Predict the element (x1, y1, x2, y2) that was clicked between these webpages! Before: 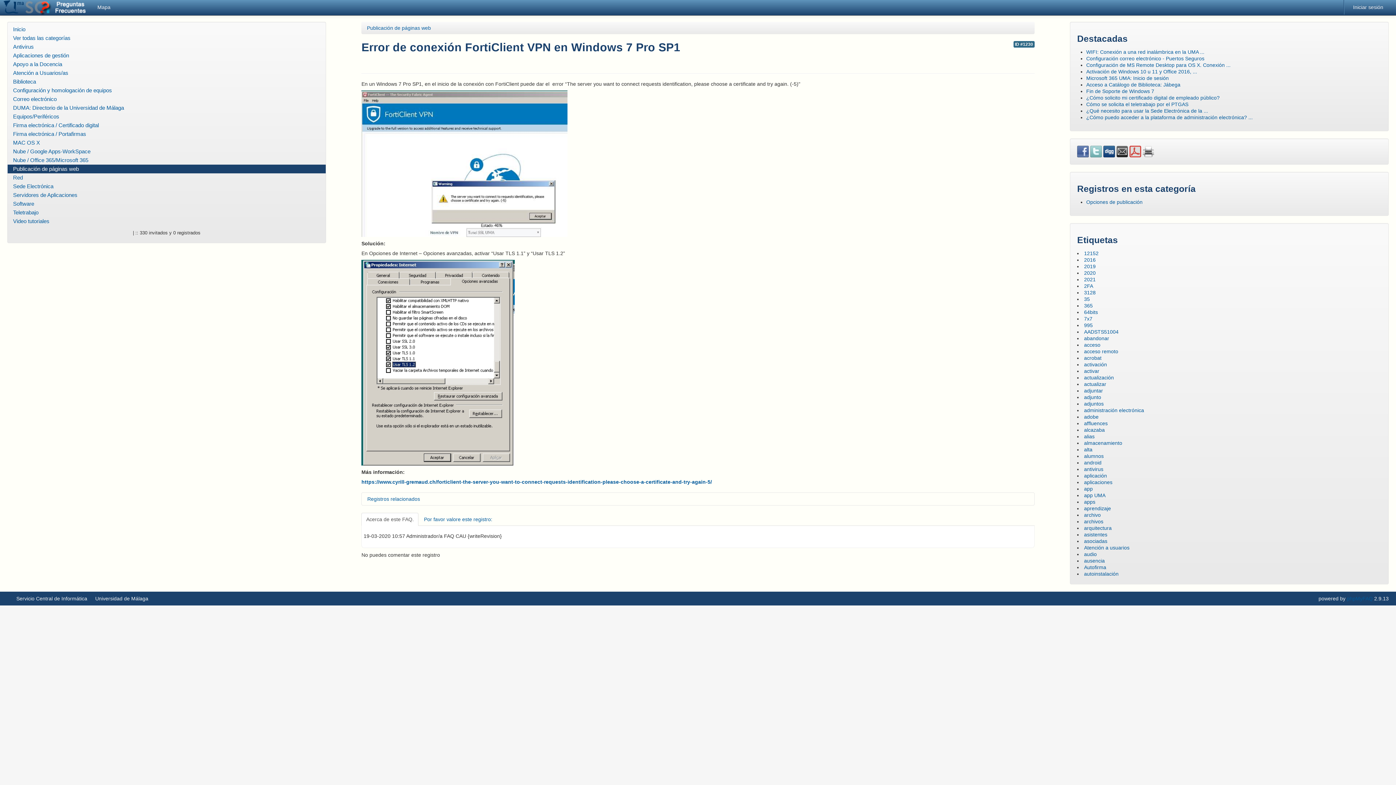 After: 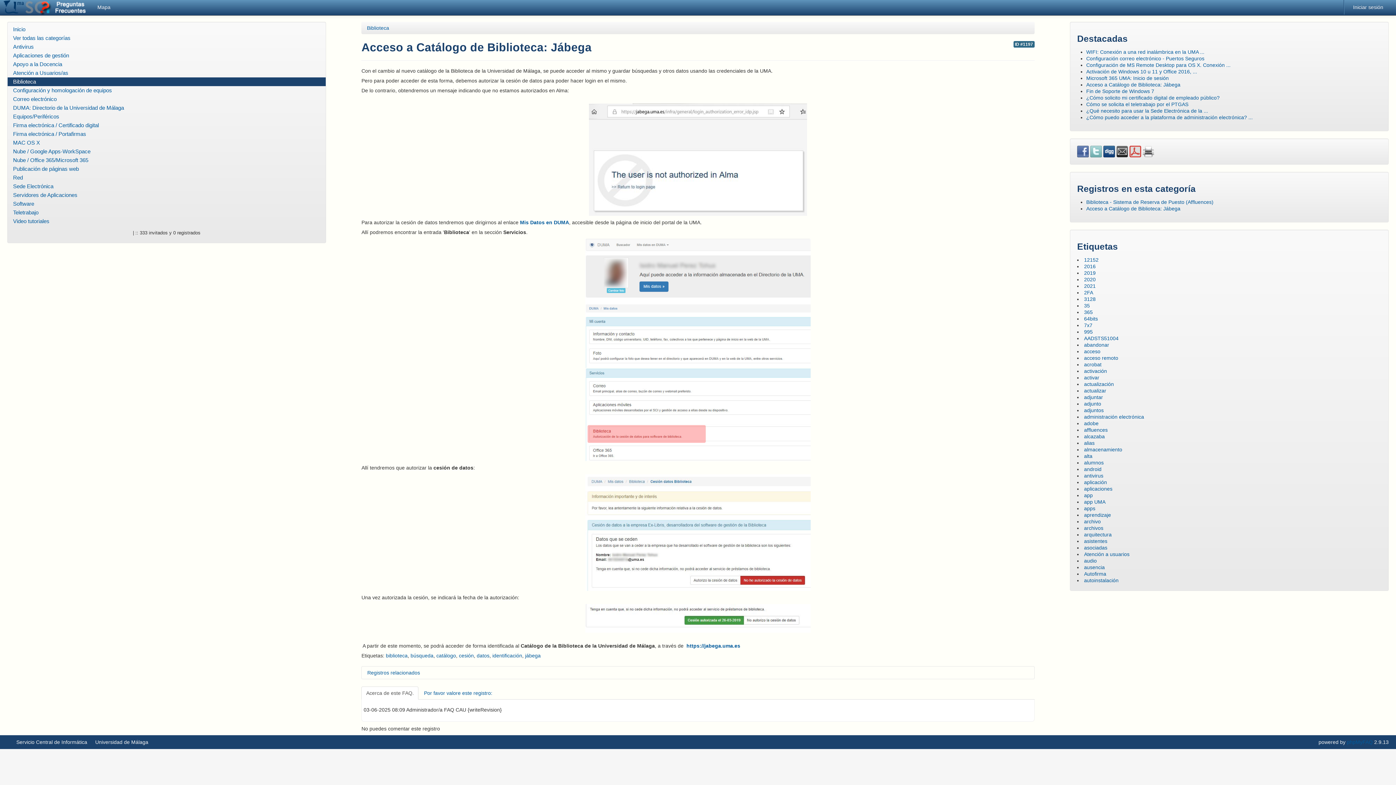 Action: label: Acceso a Catálogo de Biblioteca: Jábega bbox: (1086, 81, 1180, 87)